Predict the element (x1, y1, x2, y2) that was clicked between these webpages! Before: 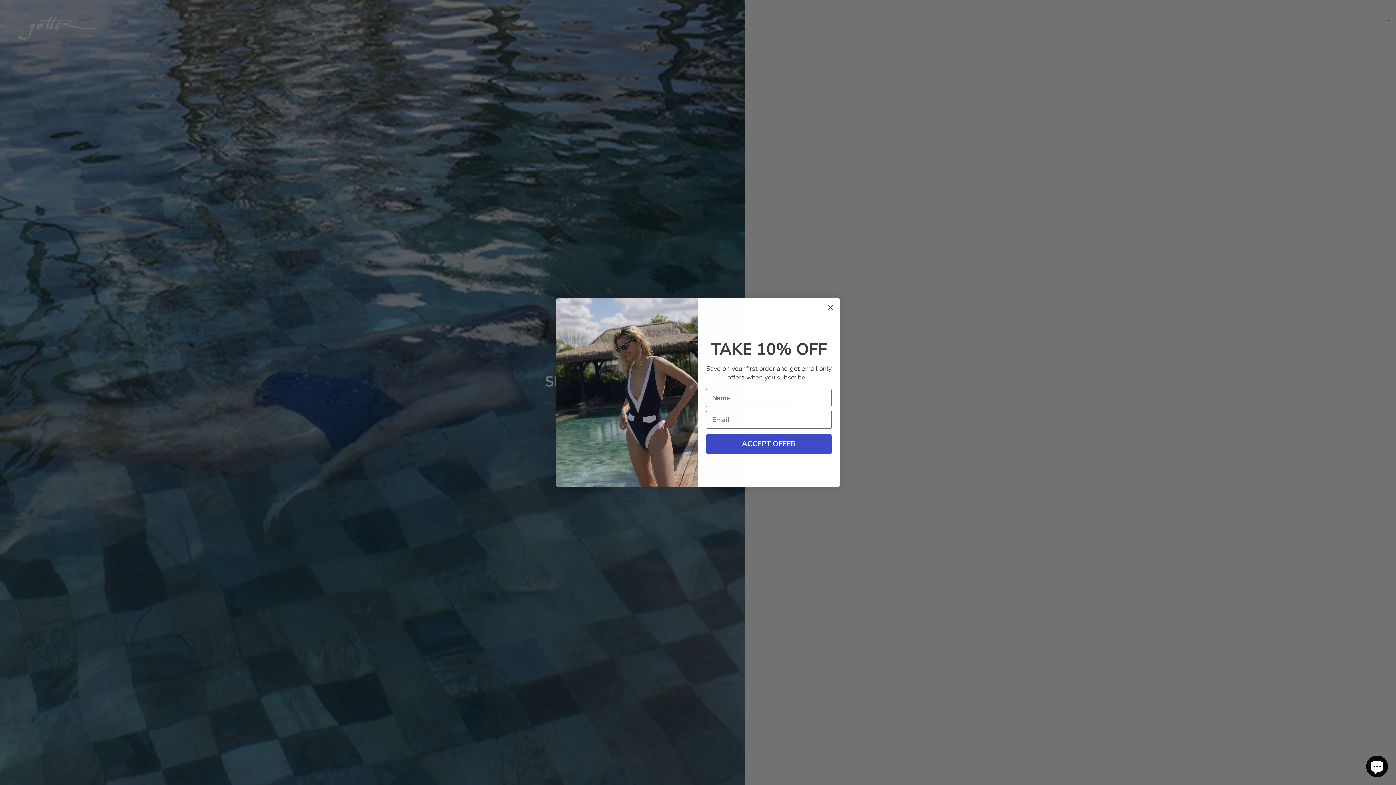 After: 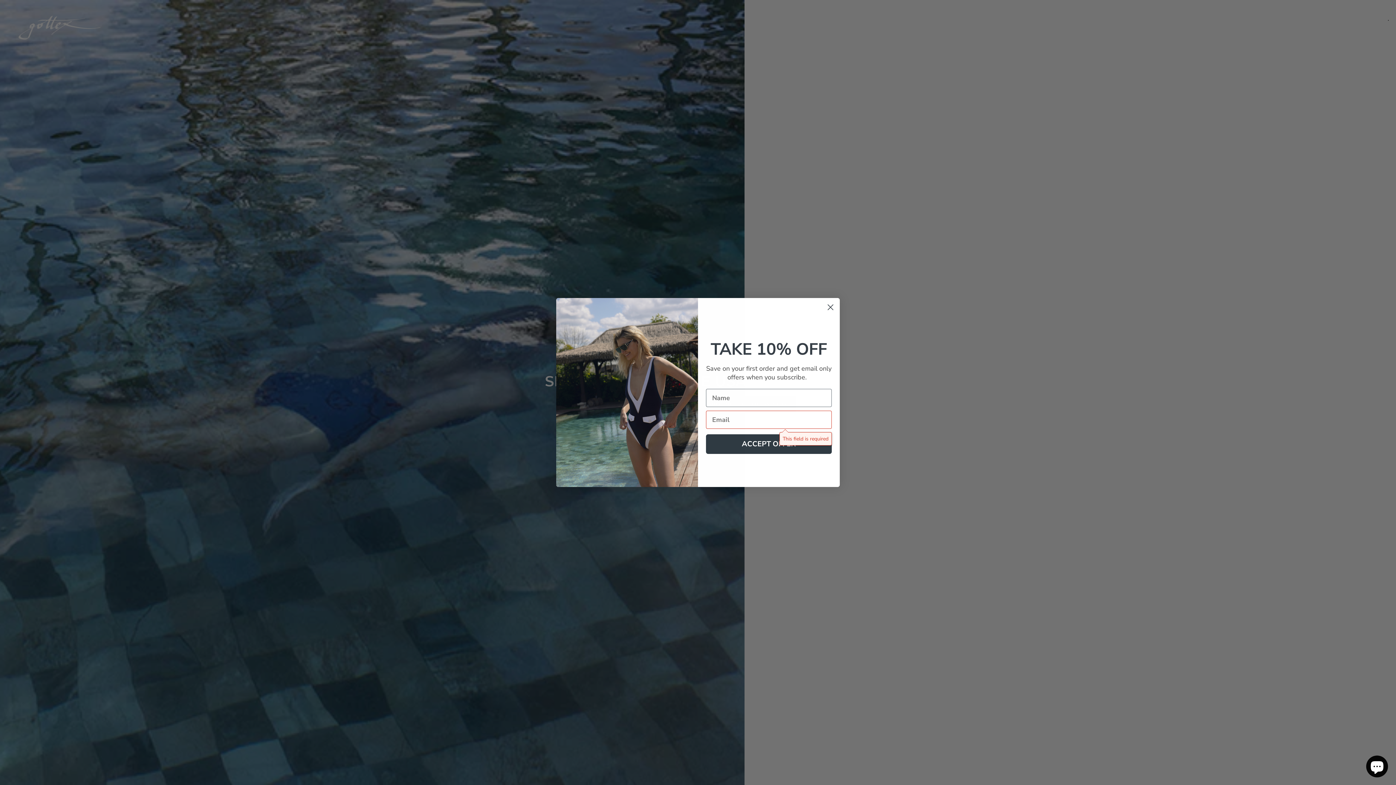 Action: label: ACCEPT OFFER bbox: (706, 434, 832, 454)